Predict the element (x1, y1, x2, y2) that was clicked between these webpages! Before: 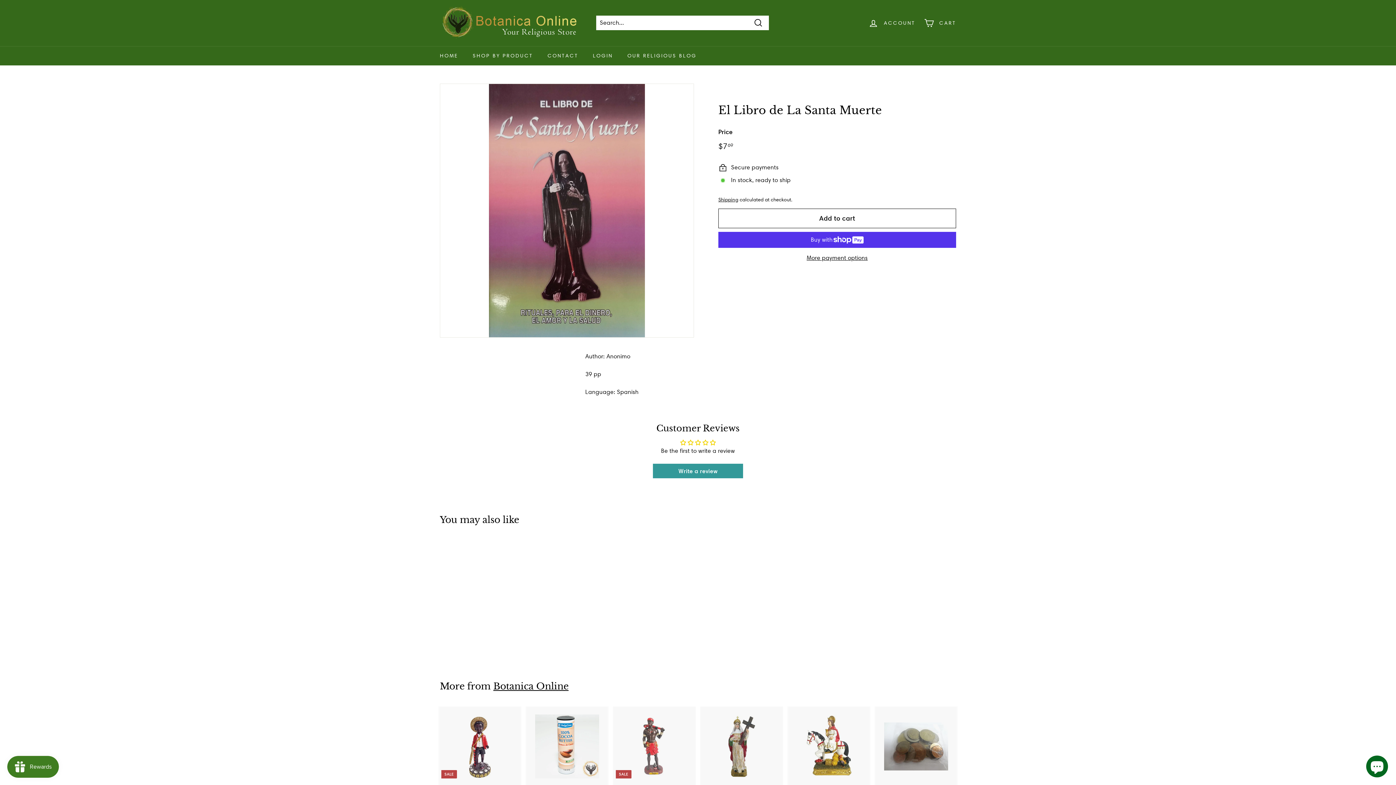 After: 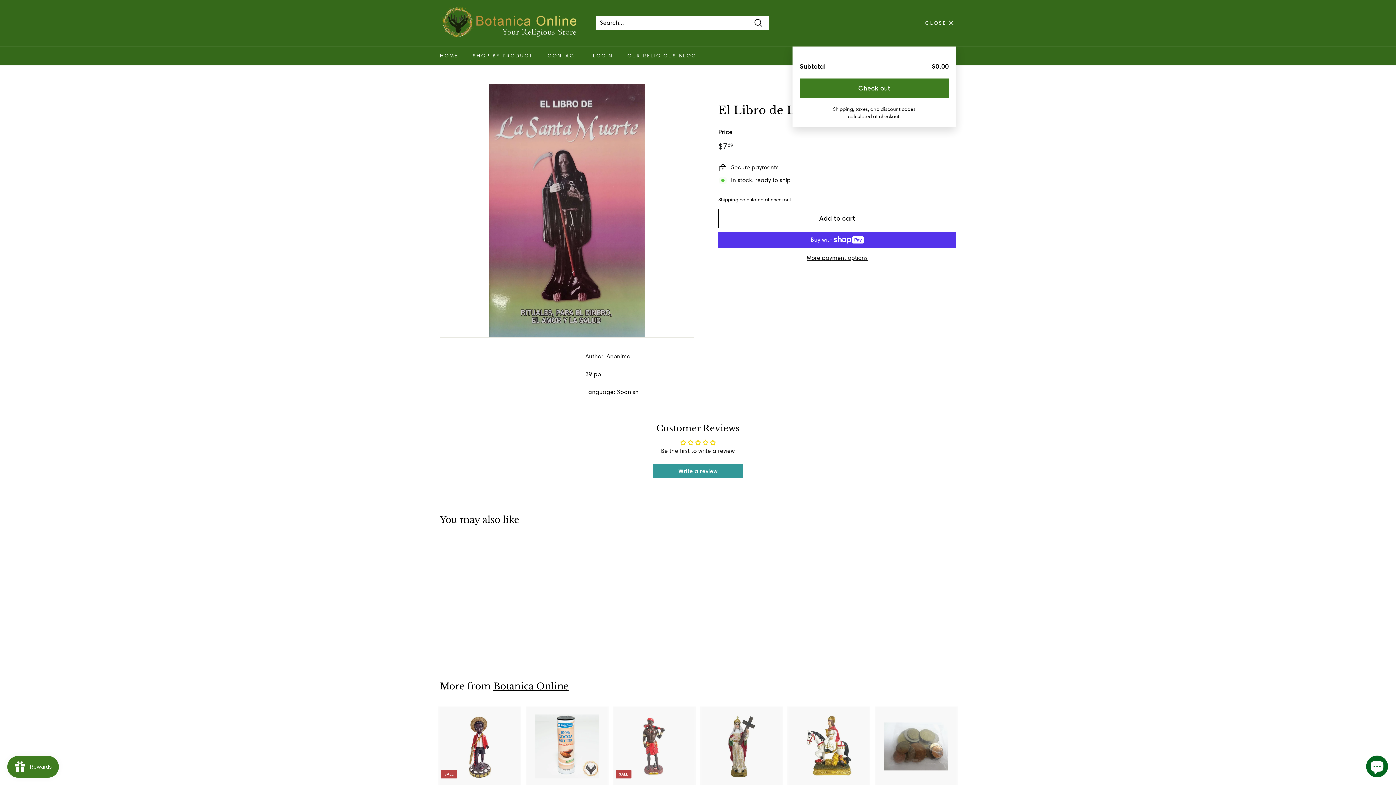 Action: bbox: (919, 12, 960, 33) label: CART